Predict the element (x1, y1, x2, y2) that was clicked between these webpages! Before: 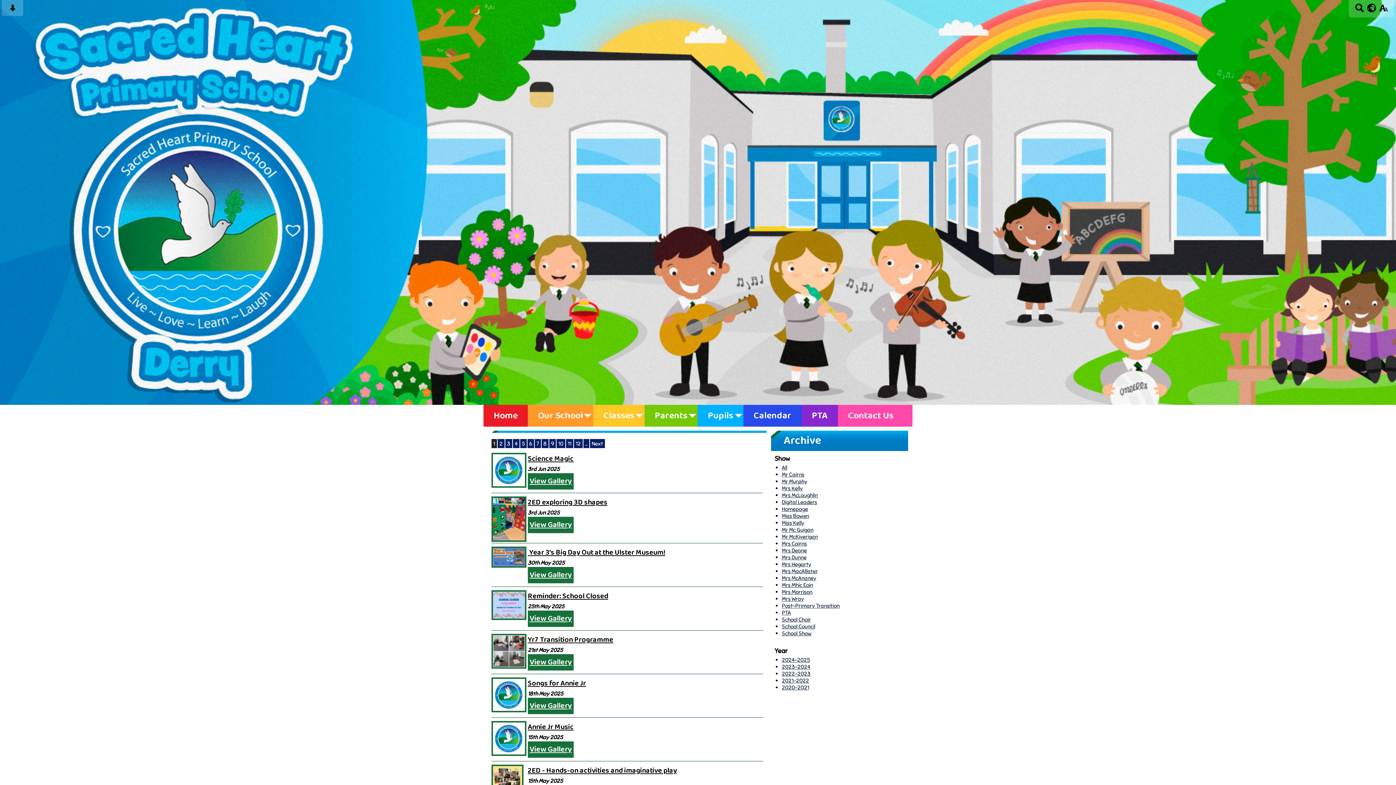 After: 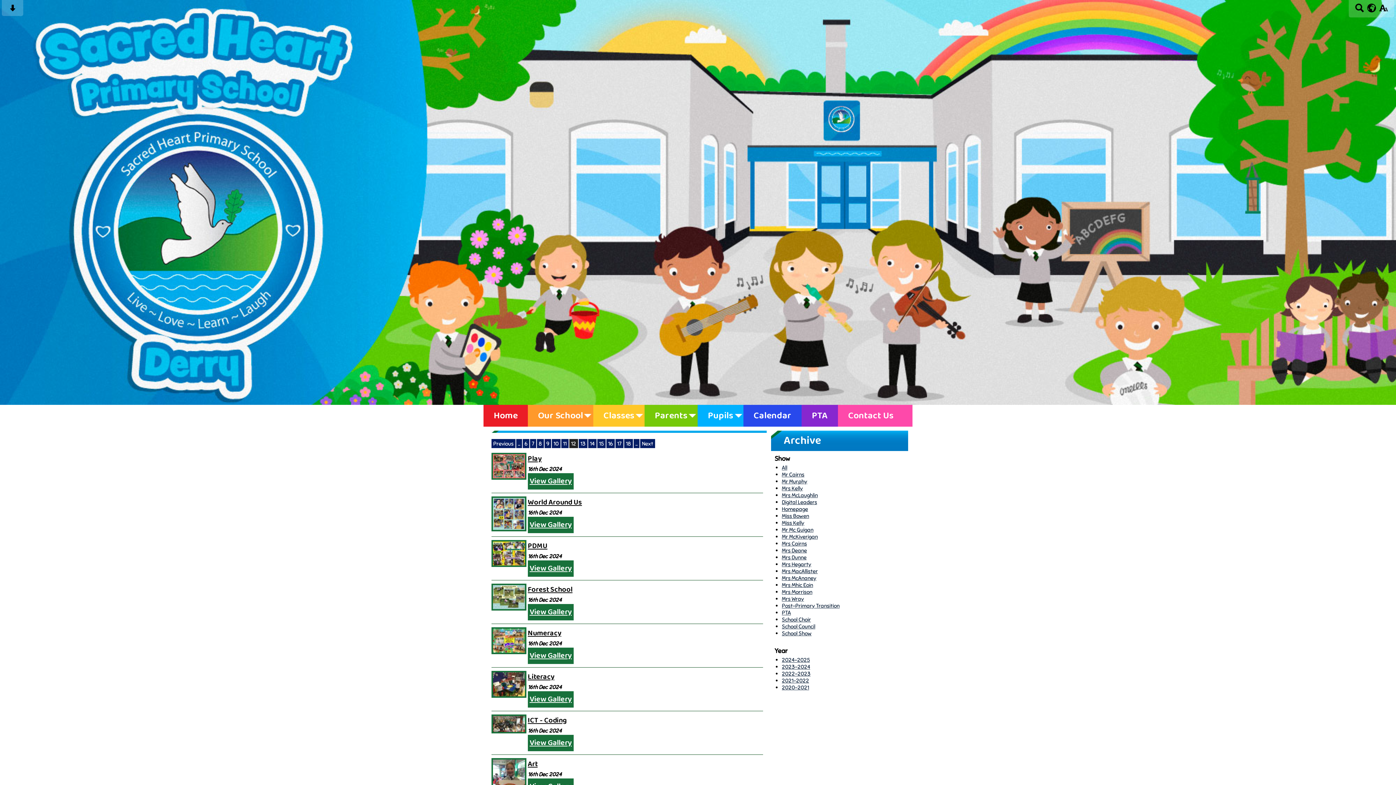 Action: label: 12 bbox: (574, 439, 582, 448)